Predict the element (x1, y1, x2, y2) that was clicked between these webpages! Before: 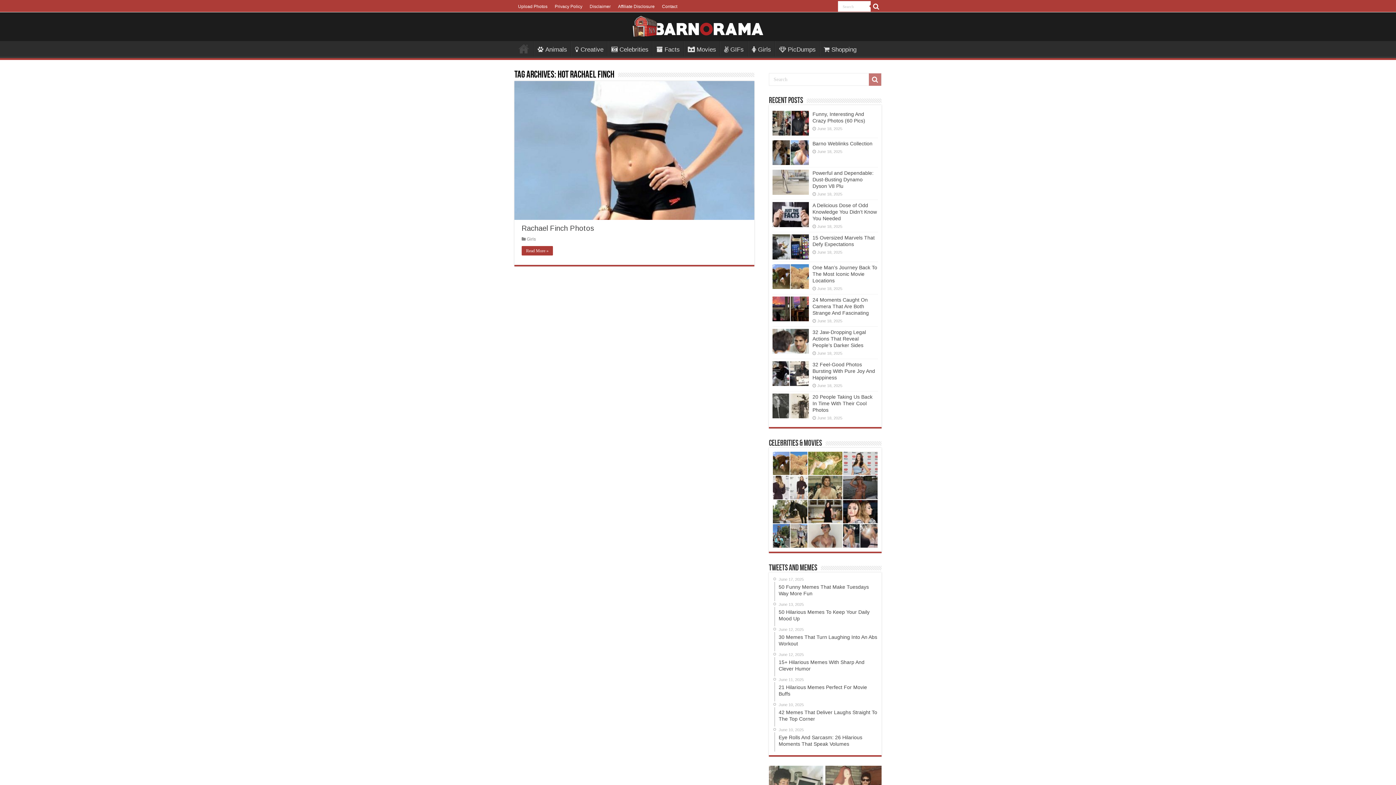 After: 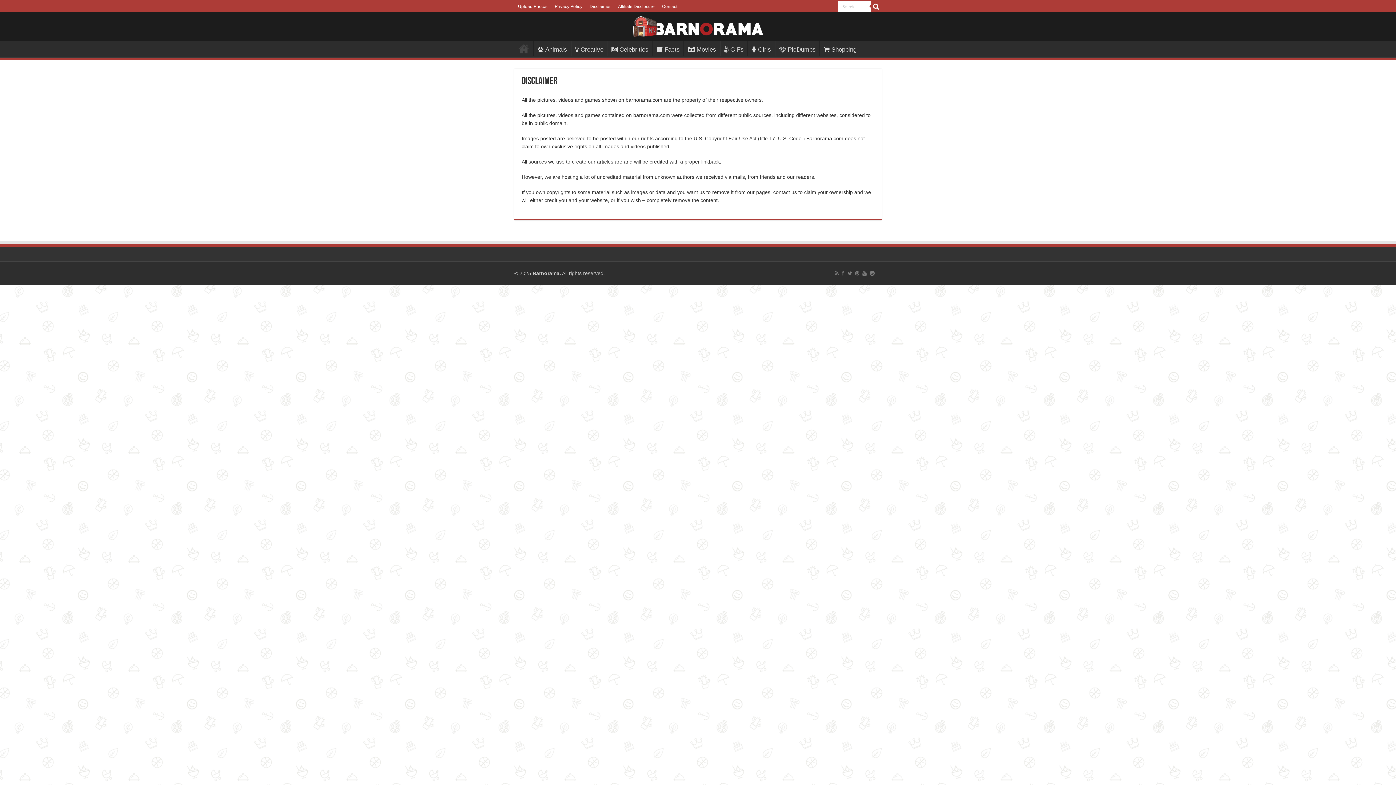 Action: bbox: (586, 1, 614, 12) label: Disclaimer